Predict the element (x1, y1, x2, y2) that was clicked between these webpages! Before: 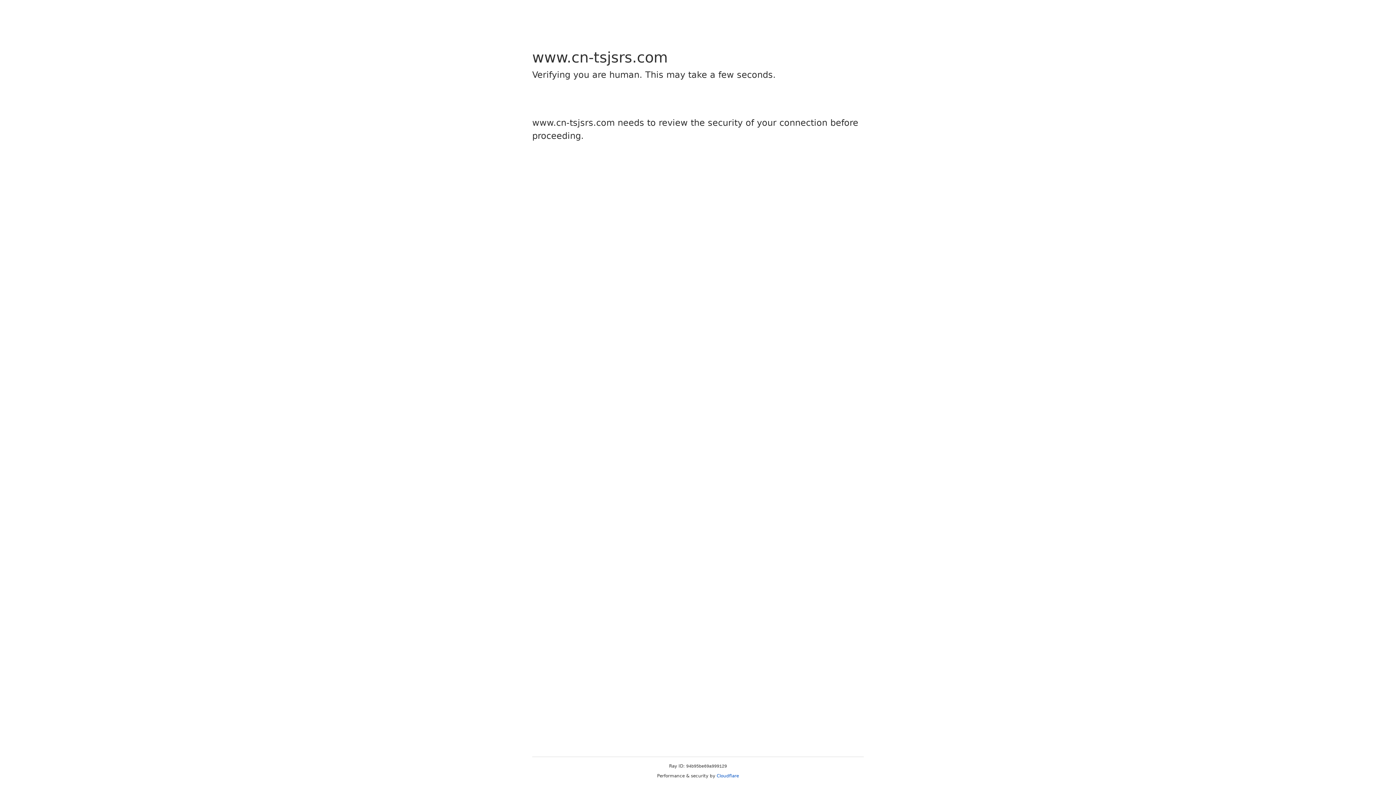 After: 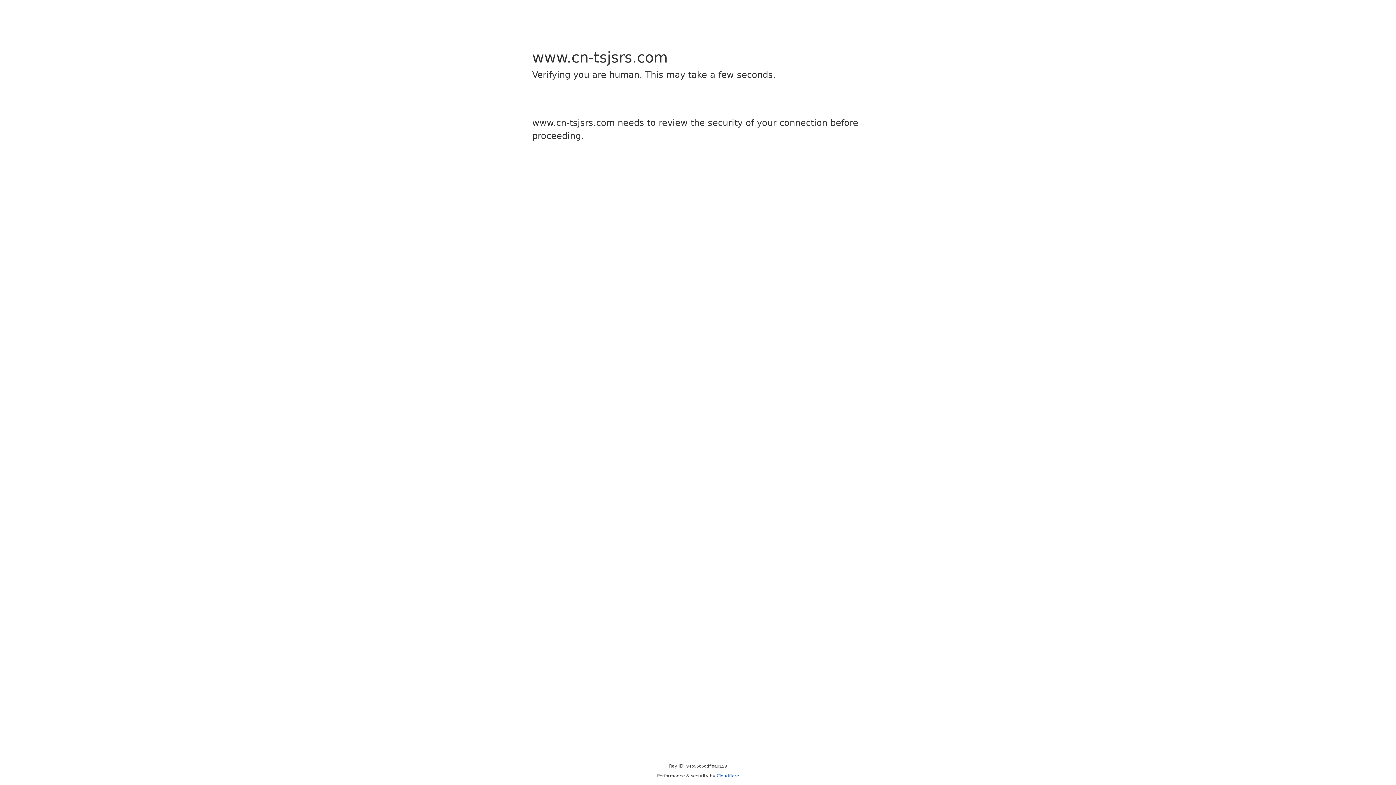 Action: bbox: (716, 773, 739, 778) label: Cloudflare